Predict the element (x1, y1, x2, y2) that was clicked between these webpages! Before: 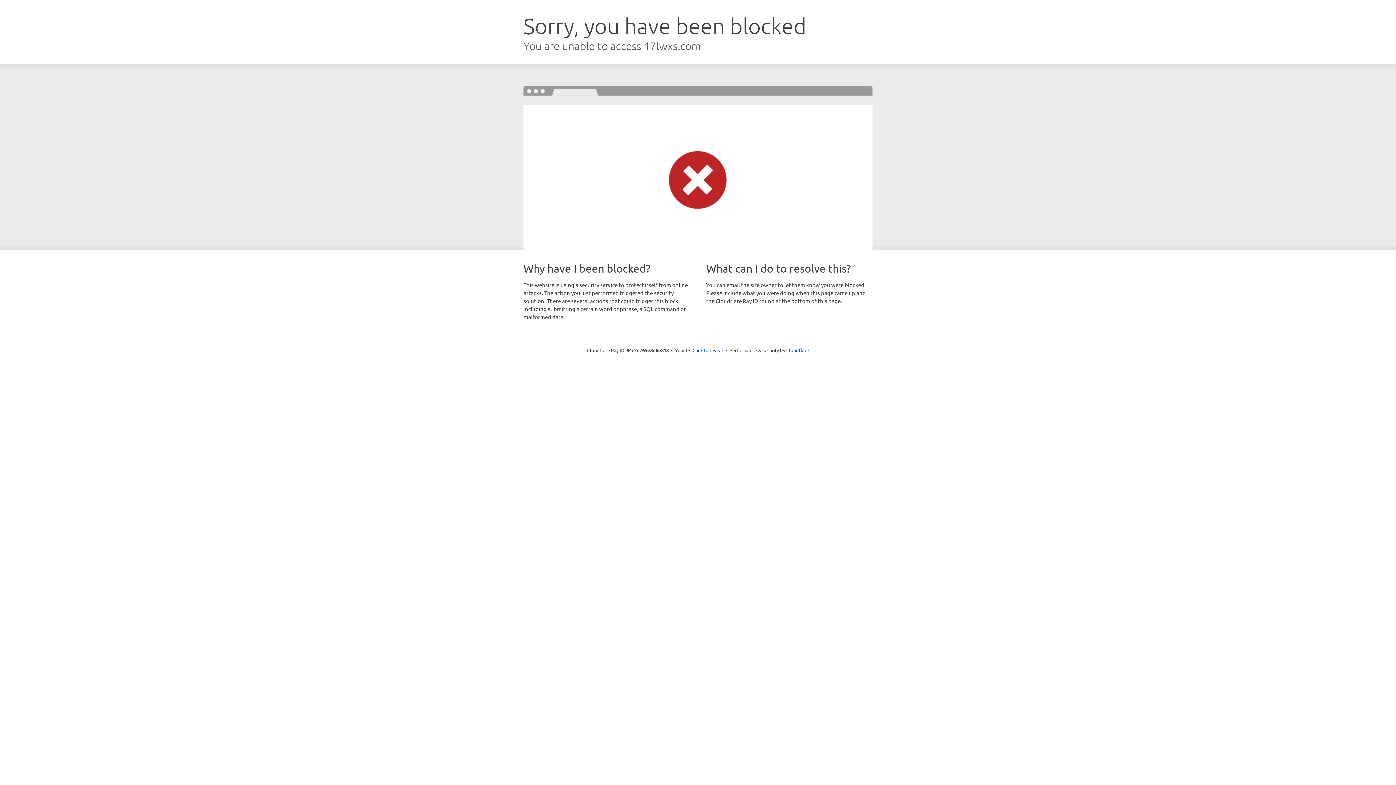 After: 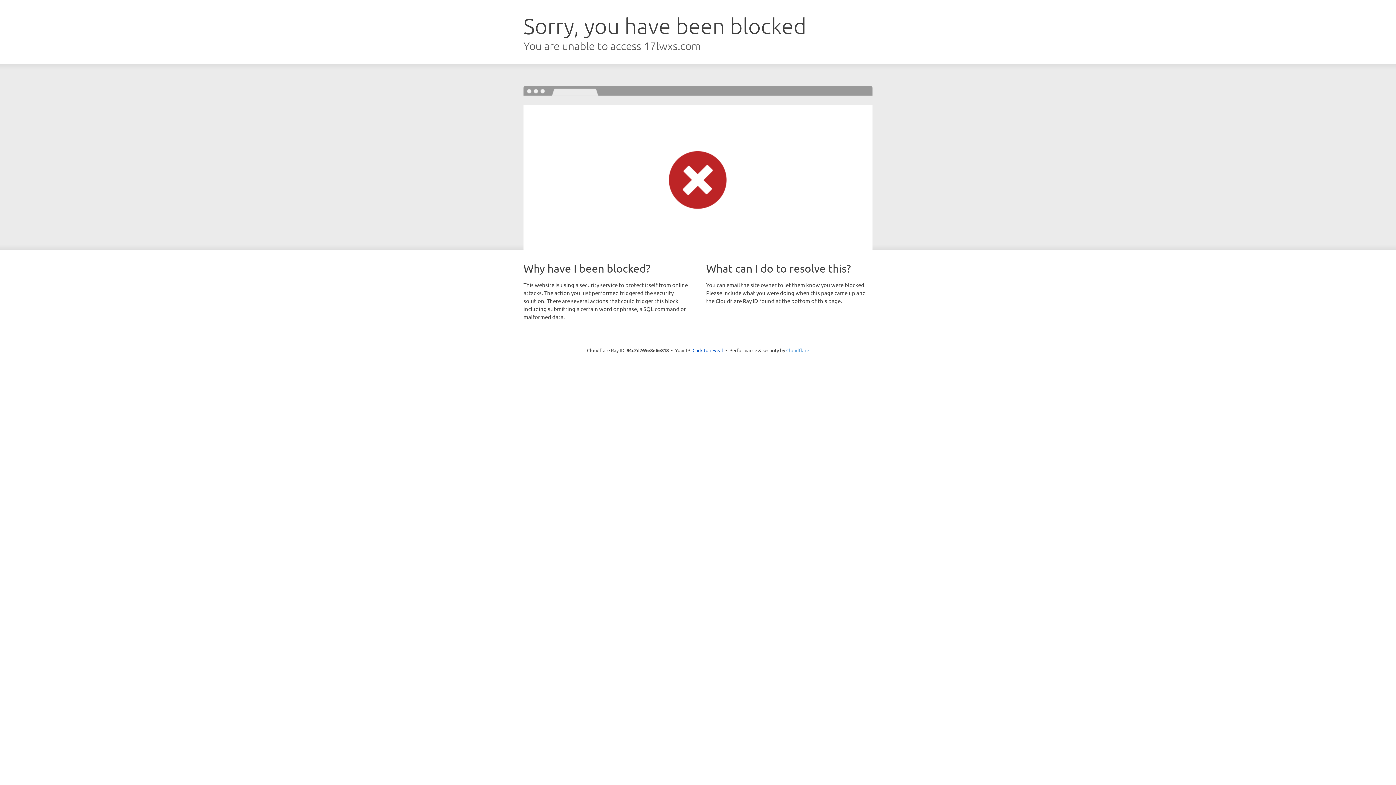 Action: label: Cloudflare bbox: (786, 347, 809, 353)